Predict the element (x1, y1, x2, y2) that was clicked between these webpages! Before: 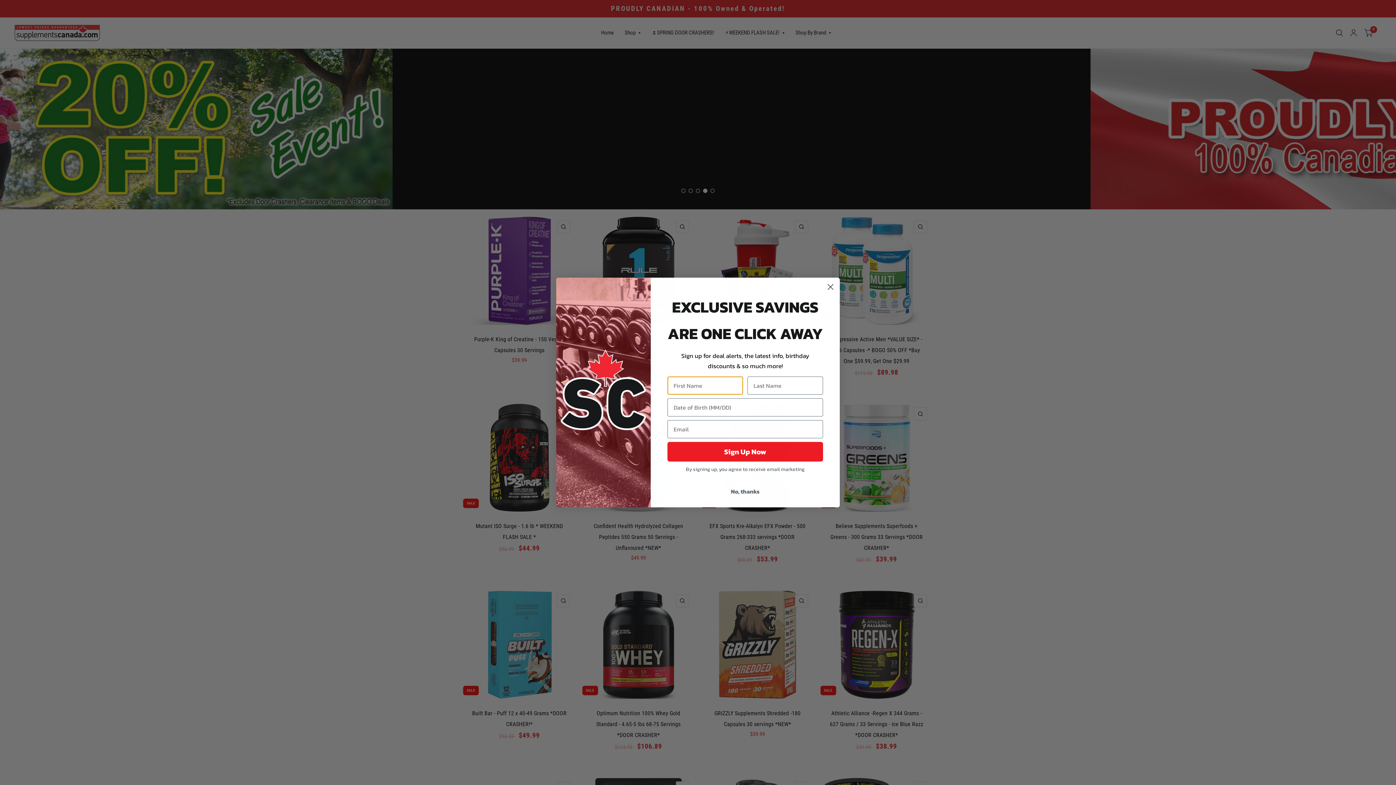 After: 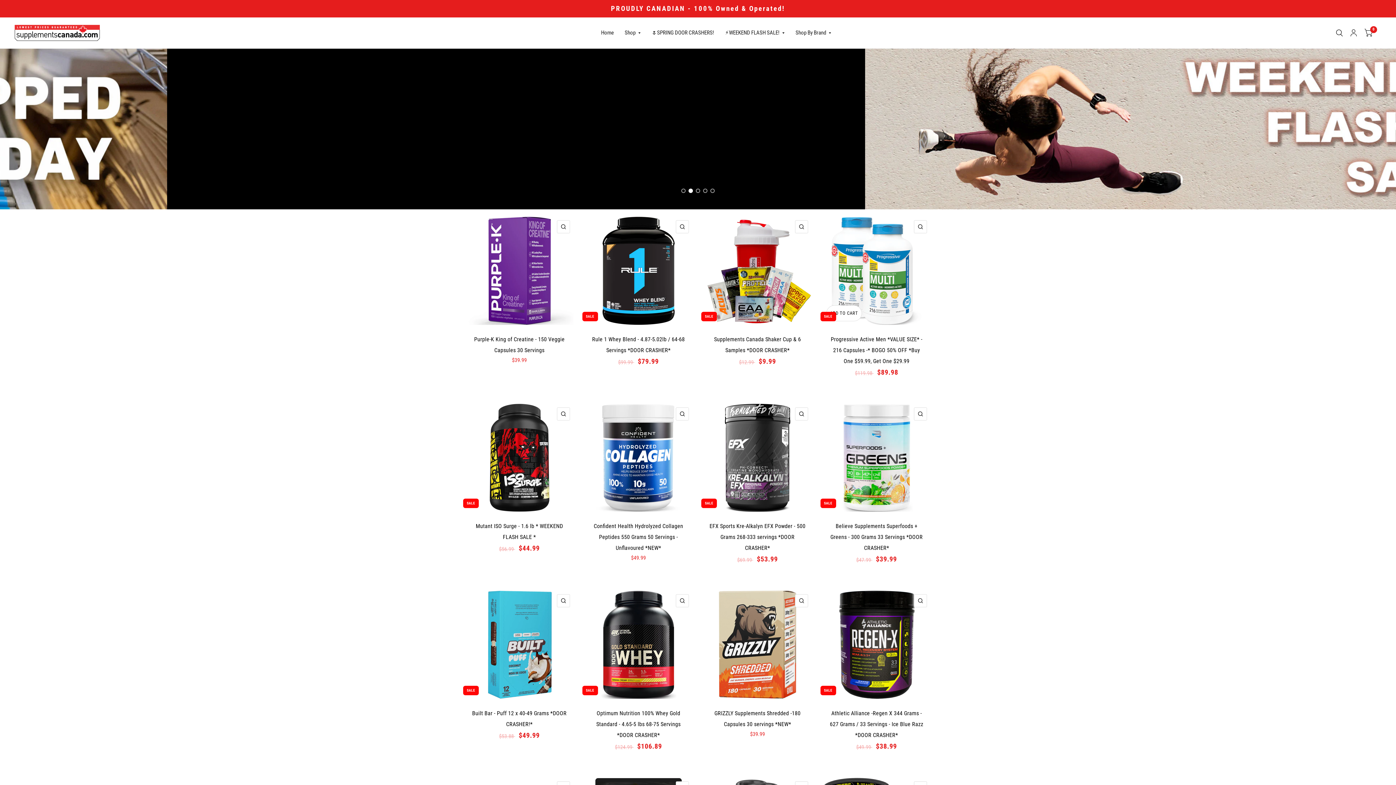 Action: label: Close dialog bbox: (824, 280, 837, 293)